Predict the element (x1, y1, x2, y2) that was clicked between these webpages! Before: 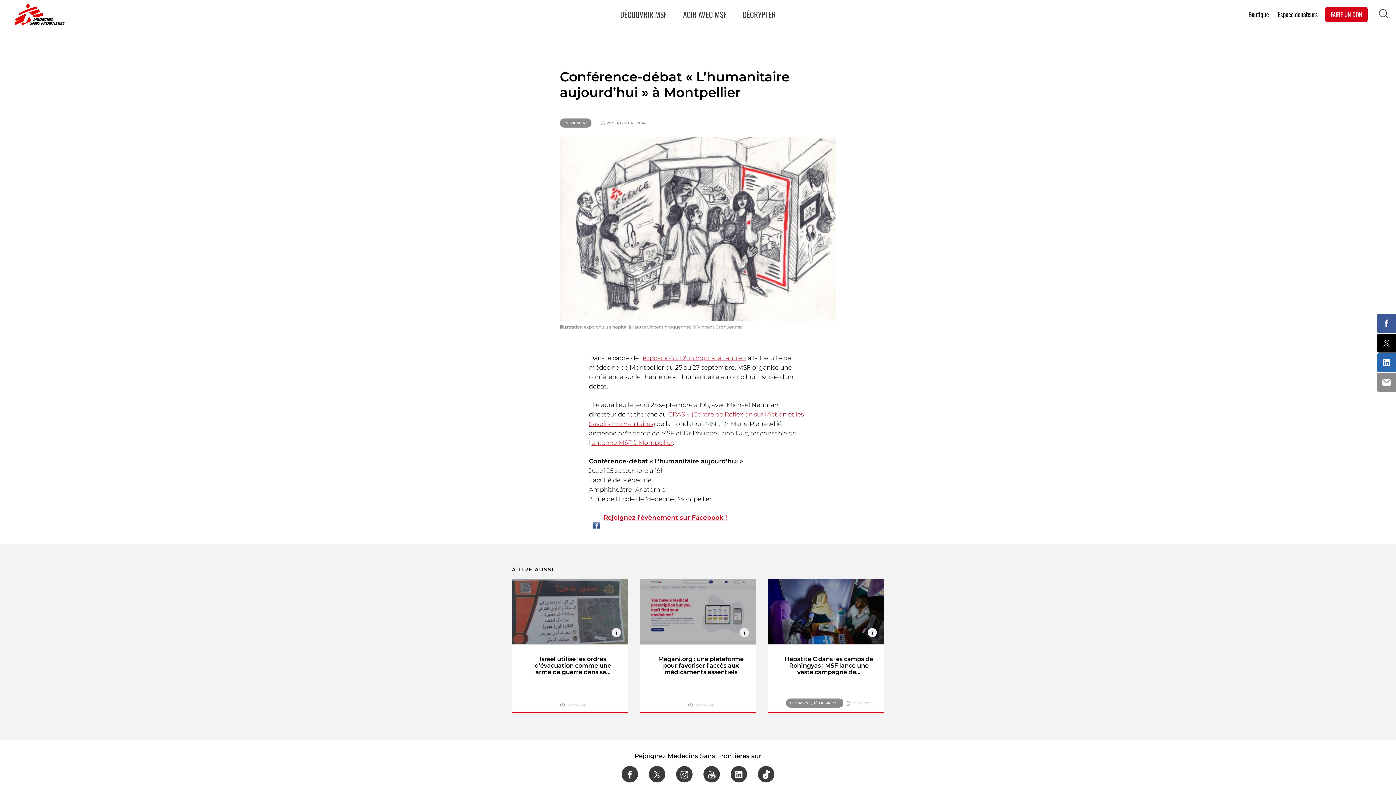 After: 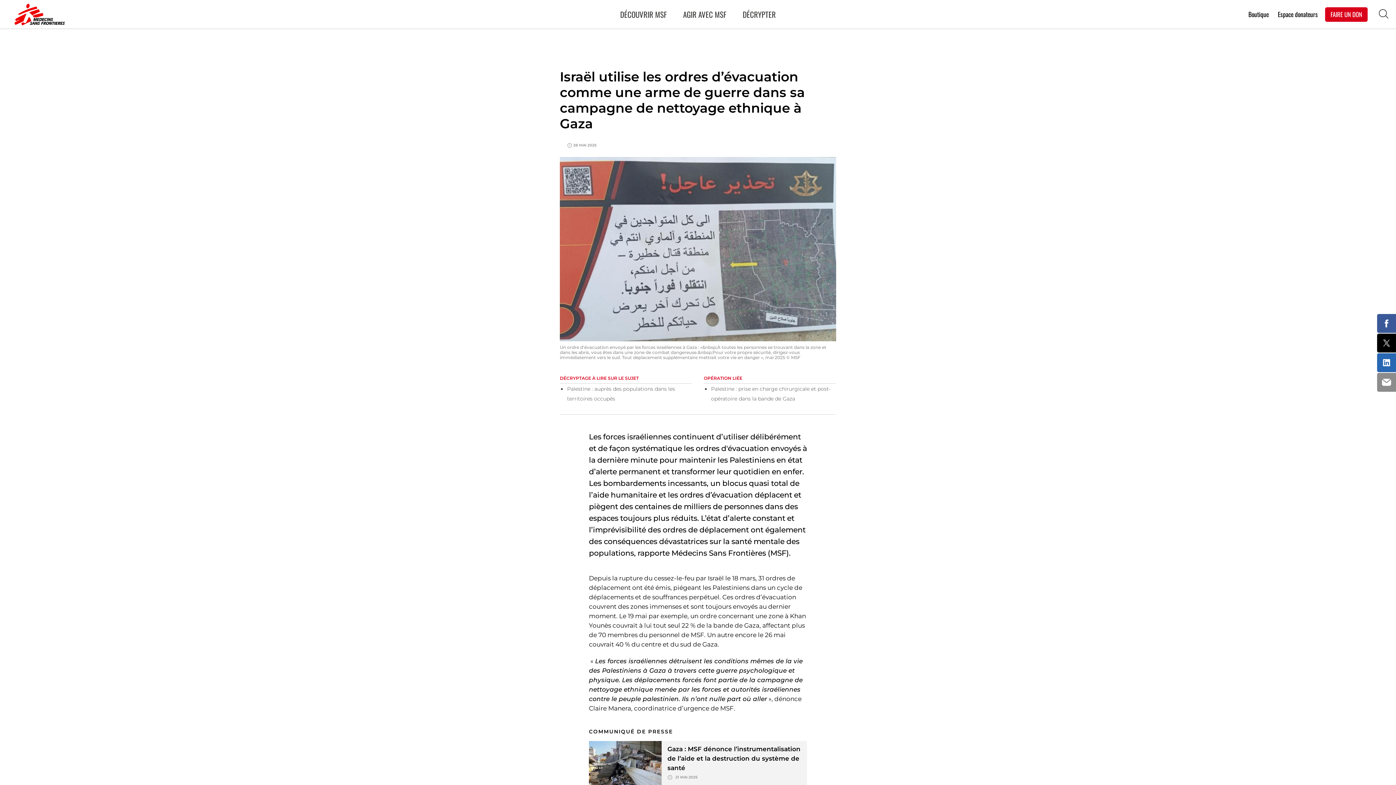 Action: bbox: (512, 579, 628, 644) label: Show legend
© MSF
Hide legend